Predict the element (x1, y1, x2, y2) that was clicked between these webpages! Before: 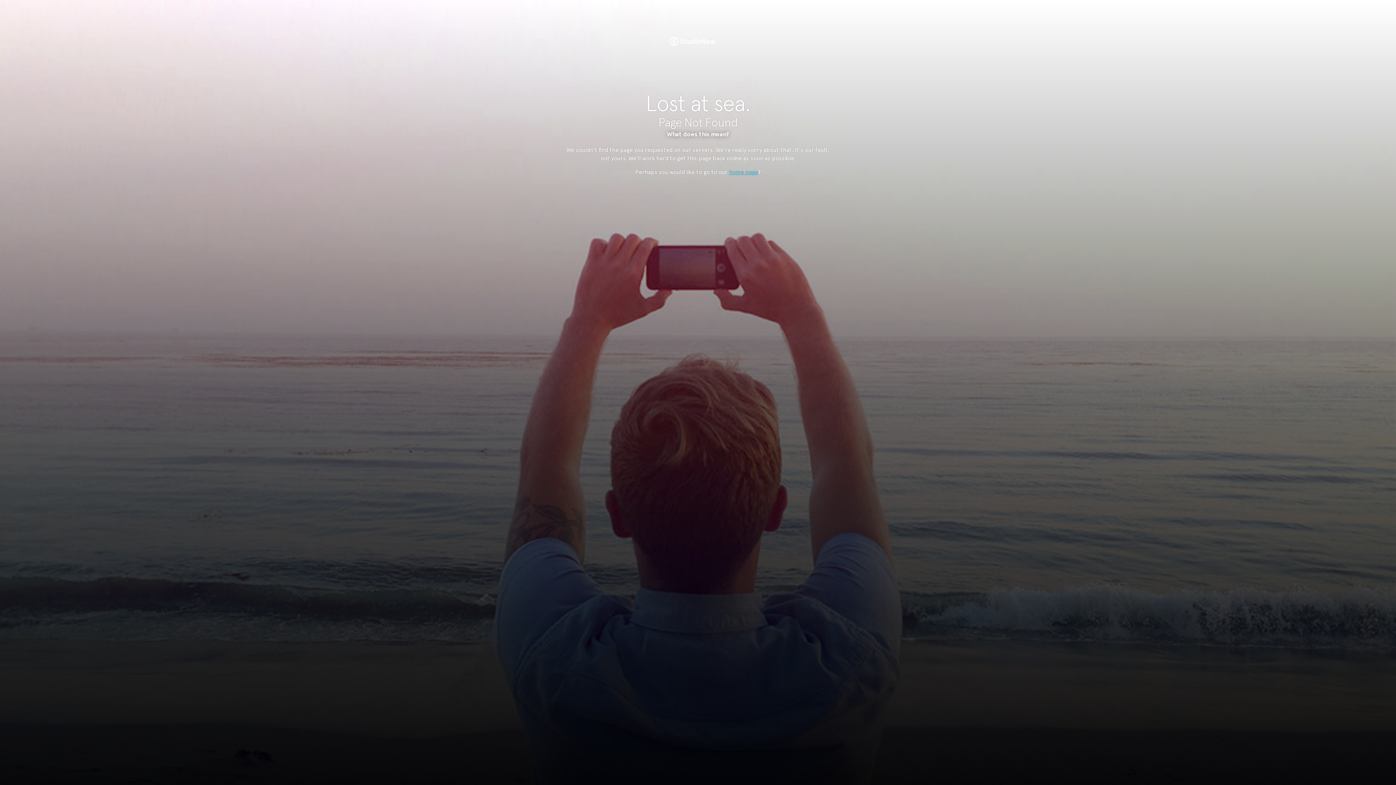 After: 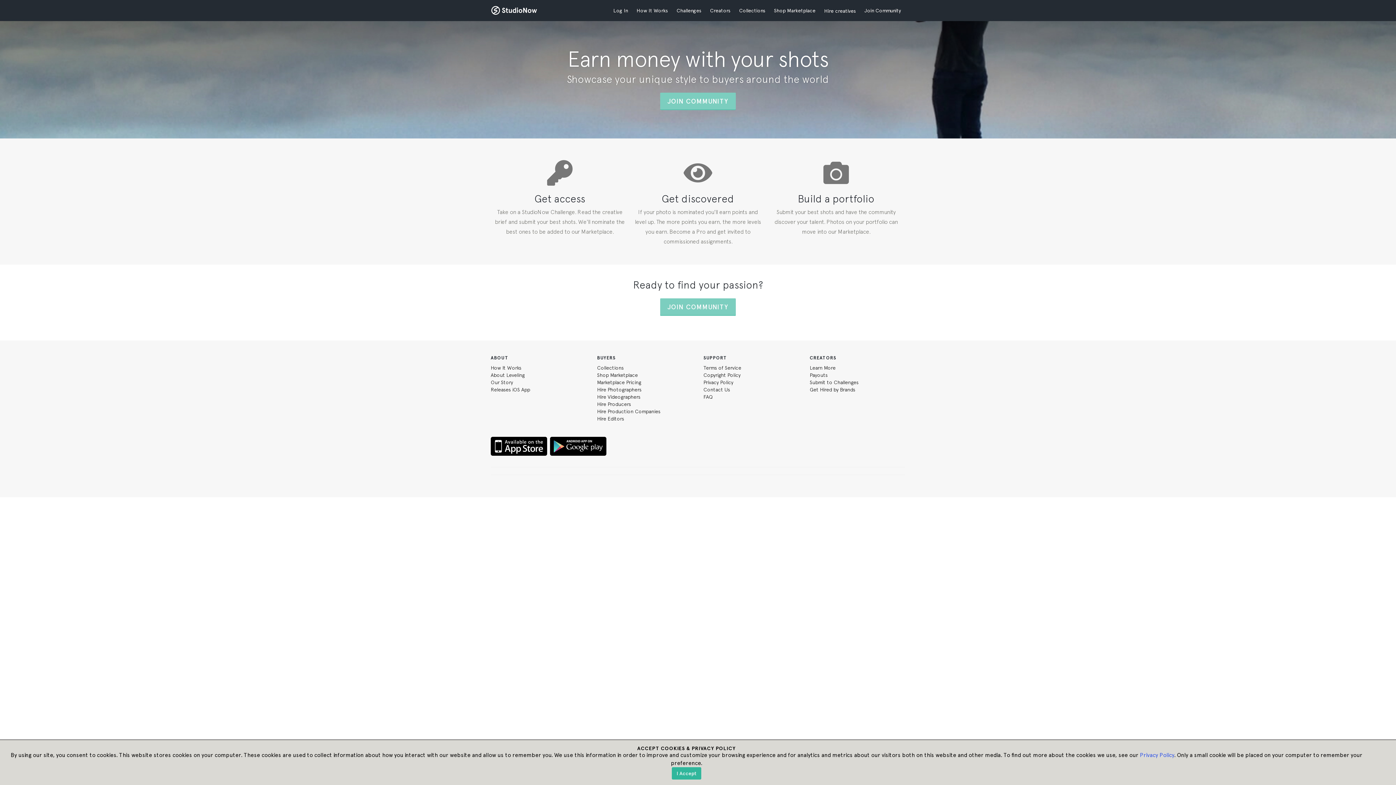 Action: label: StudioNow bbox: (669, 36, 716, 46)